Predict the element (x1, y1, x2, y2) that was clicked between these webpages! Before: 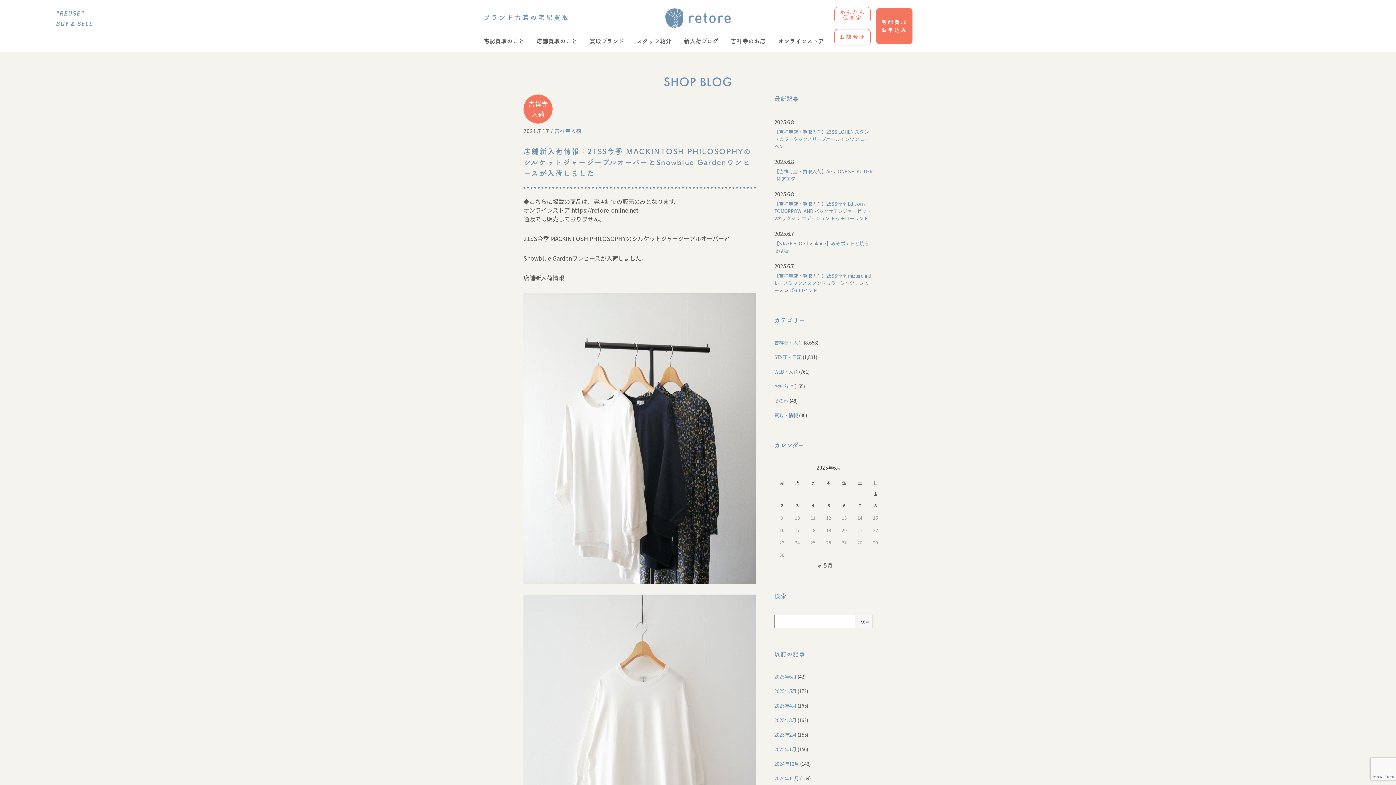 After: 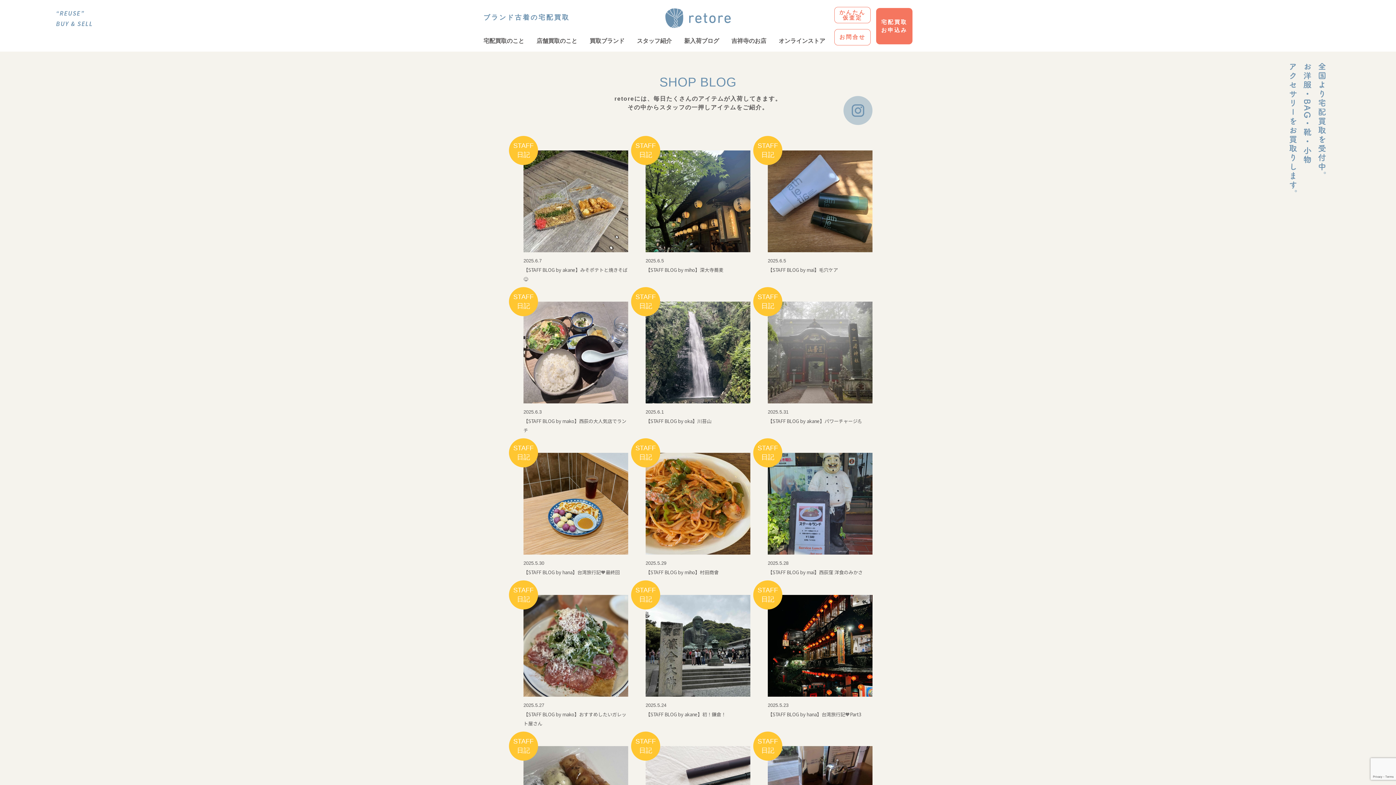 Action: label: STAFF・日記 bbox: (774, 353, 801, 360)